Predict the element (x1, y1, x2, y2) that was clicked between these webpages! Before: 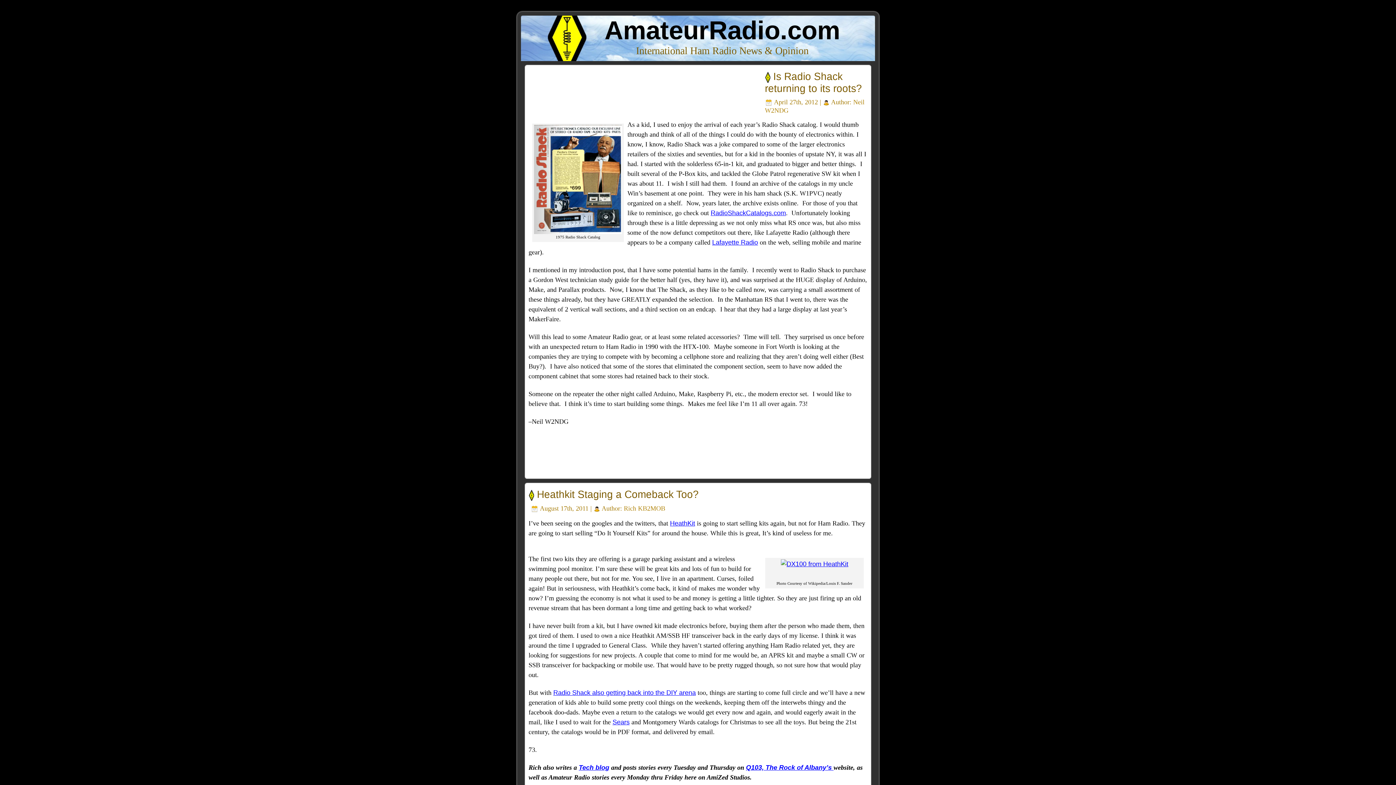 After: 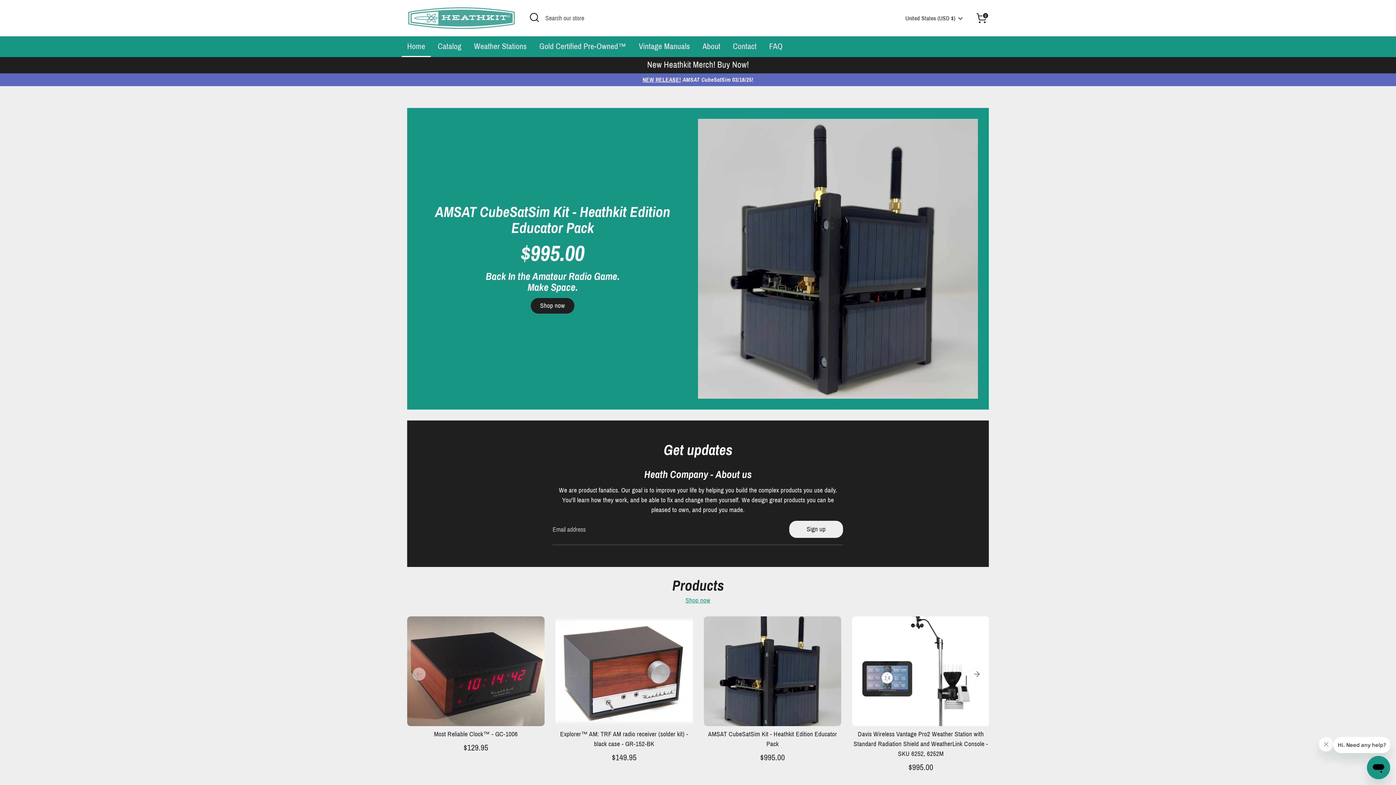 Action: bbox: (670, 520, 695, 527) label: HeathKit